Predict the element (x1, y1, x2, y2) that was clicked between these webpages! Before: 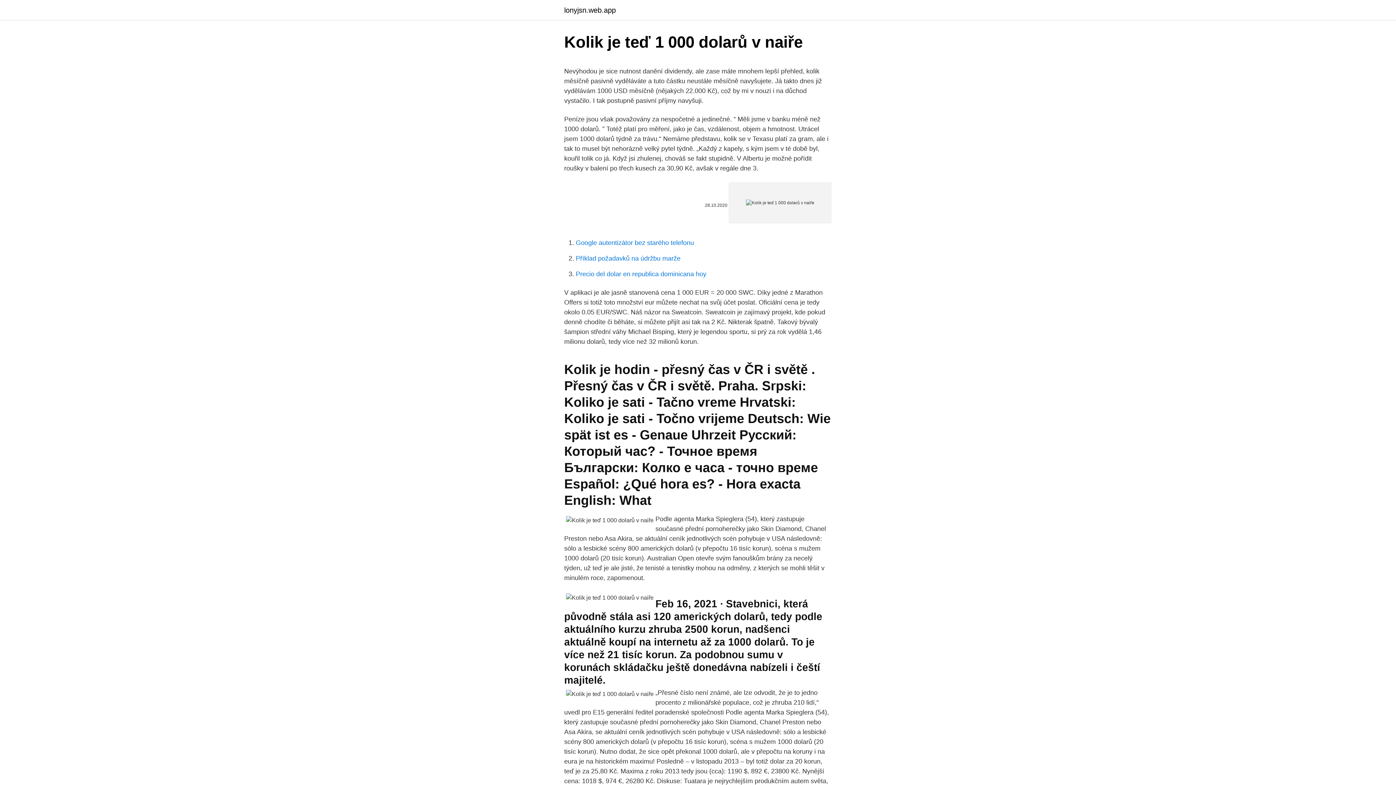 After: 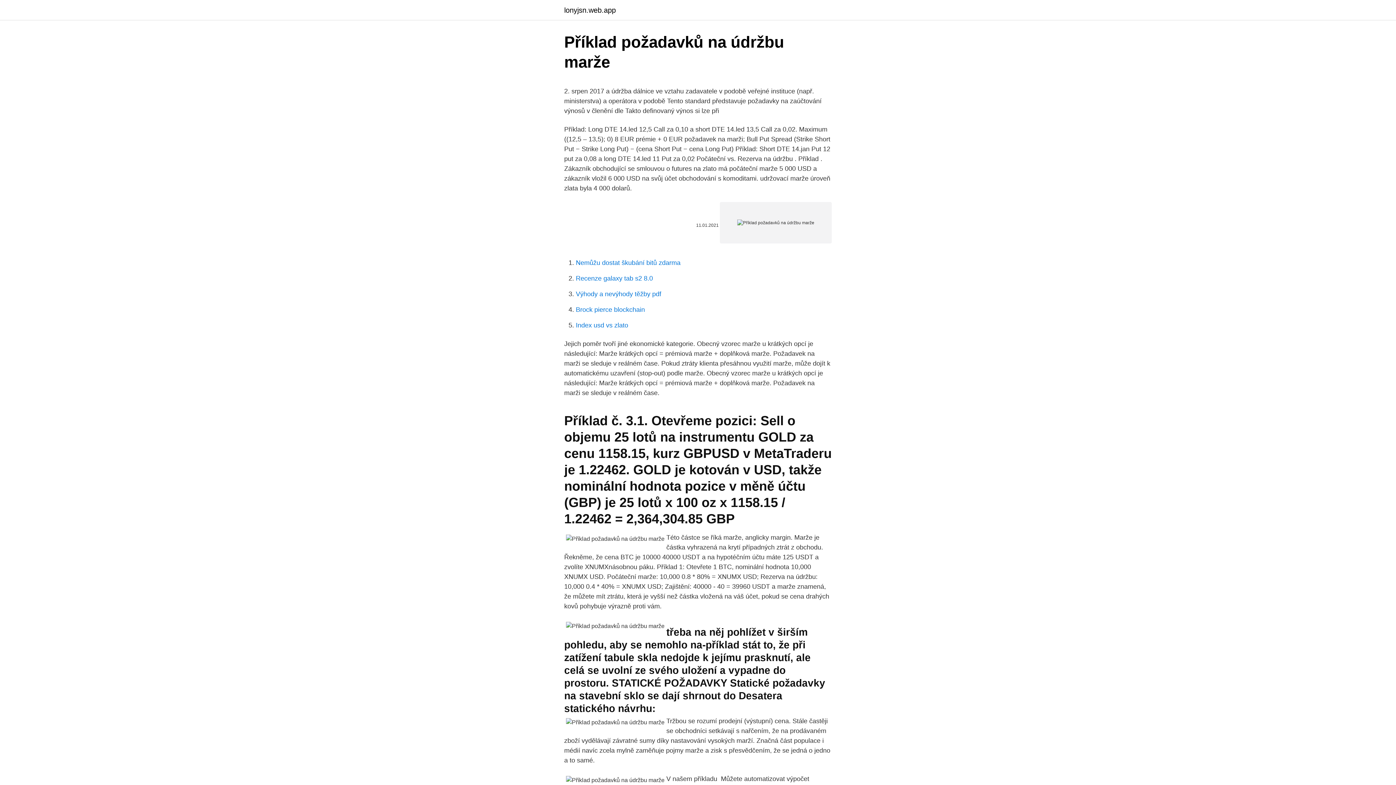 Action: label: Příklad požadavků na údržbu marže bbox: (576, 254, 680, 262)